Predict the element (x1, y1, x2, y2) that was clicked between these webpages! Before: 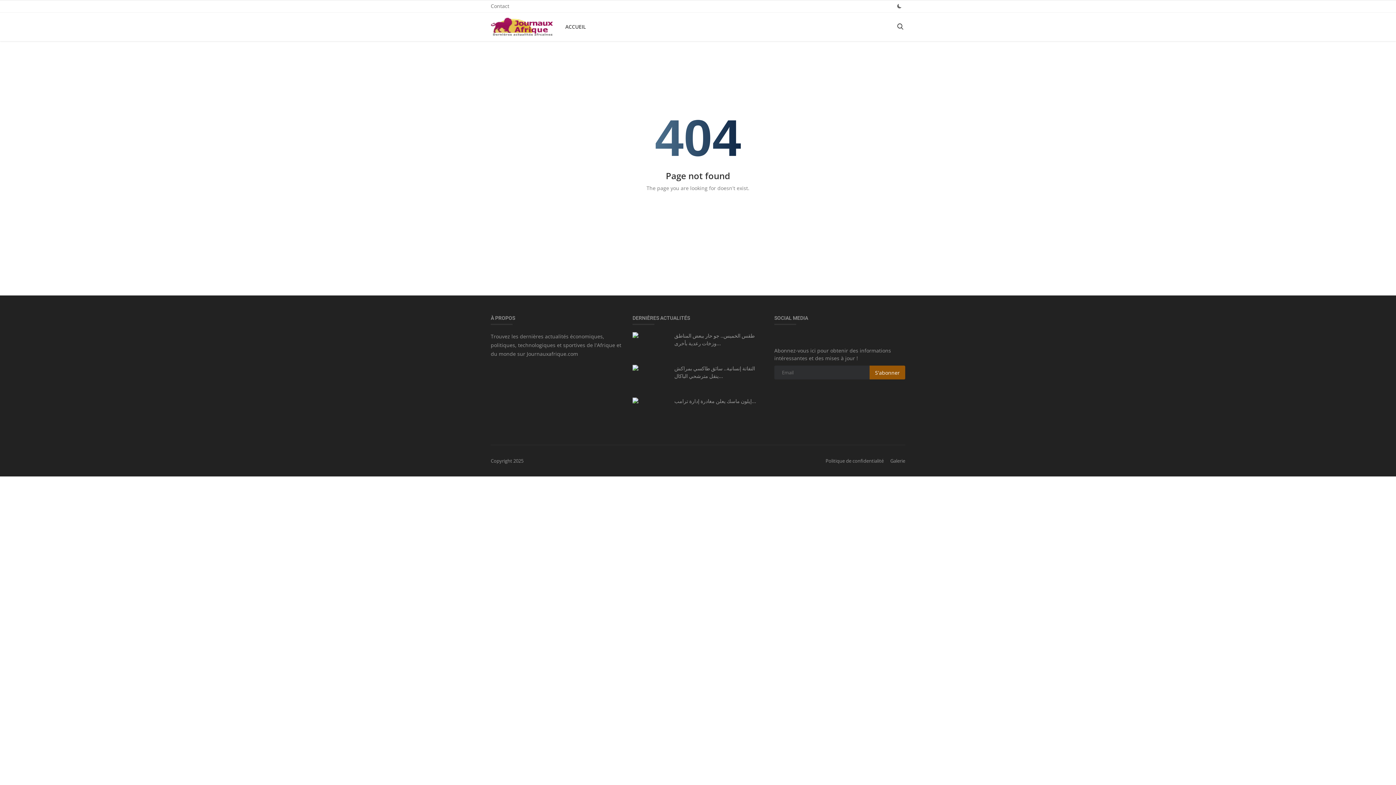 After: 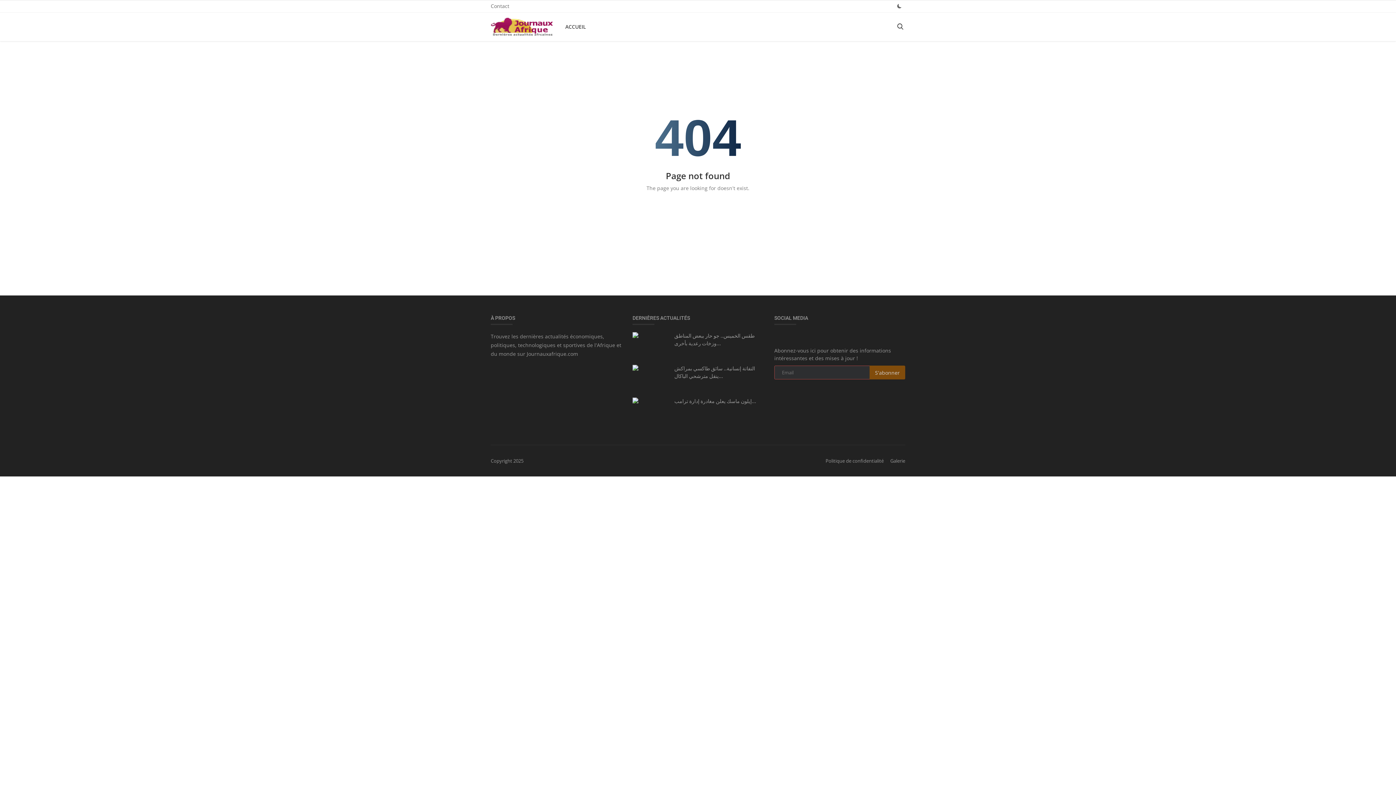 Action: label: S'abonner bbox: (869, 365, 905, 379)